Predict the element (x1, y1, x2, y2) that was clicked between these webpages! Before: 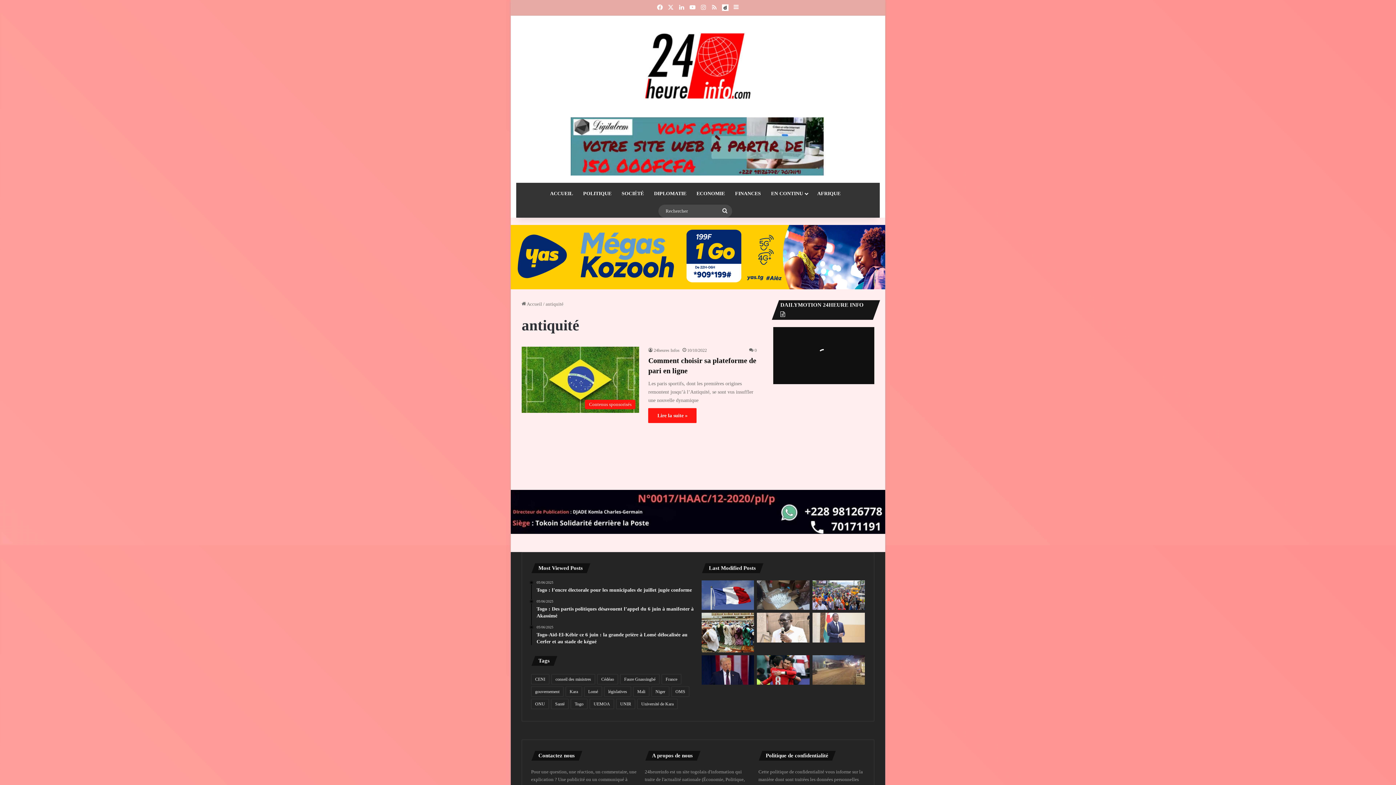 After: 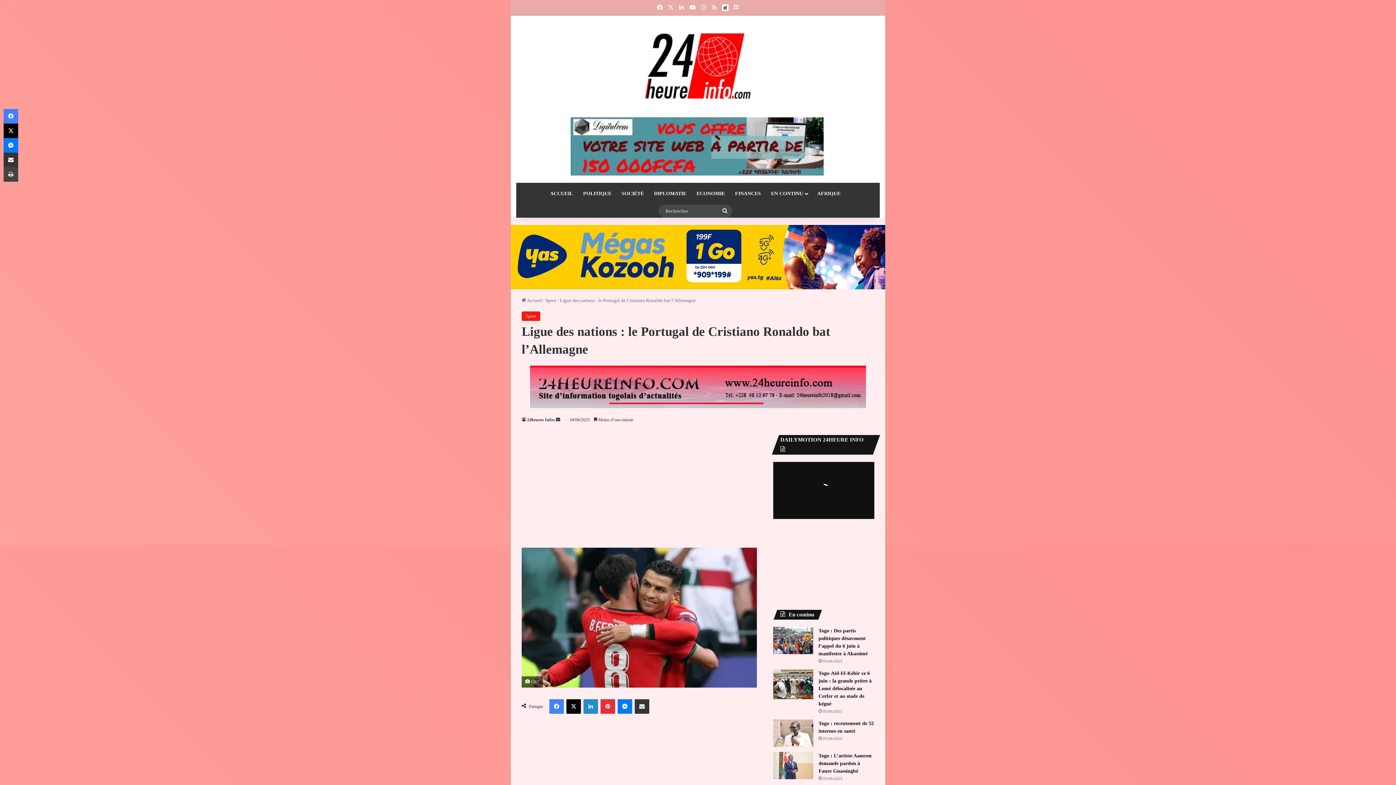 Action: label: Ligue des nations : le Portugal de Cristiano Ronaldo bat l’Allemagne bbox: (757, 655, 809, 685)